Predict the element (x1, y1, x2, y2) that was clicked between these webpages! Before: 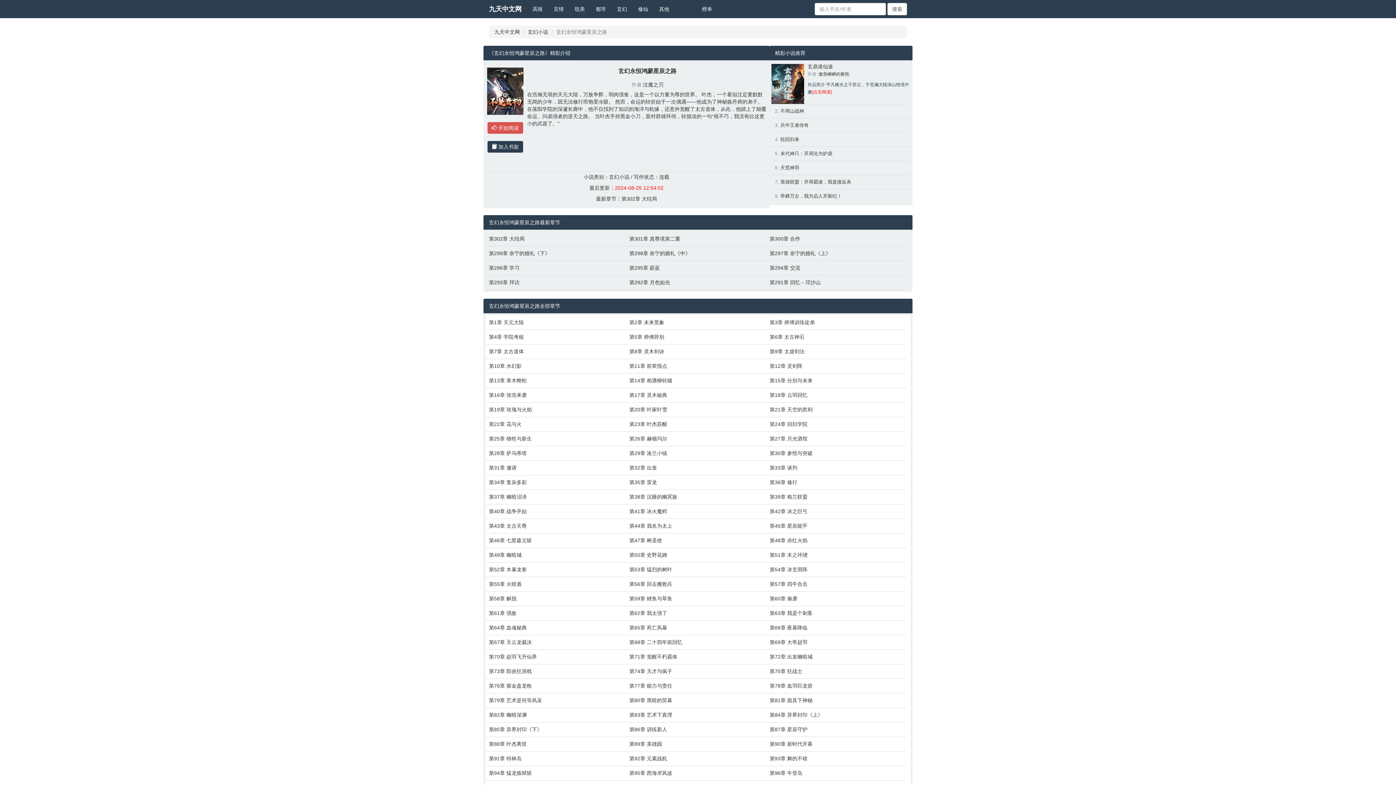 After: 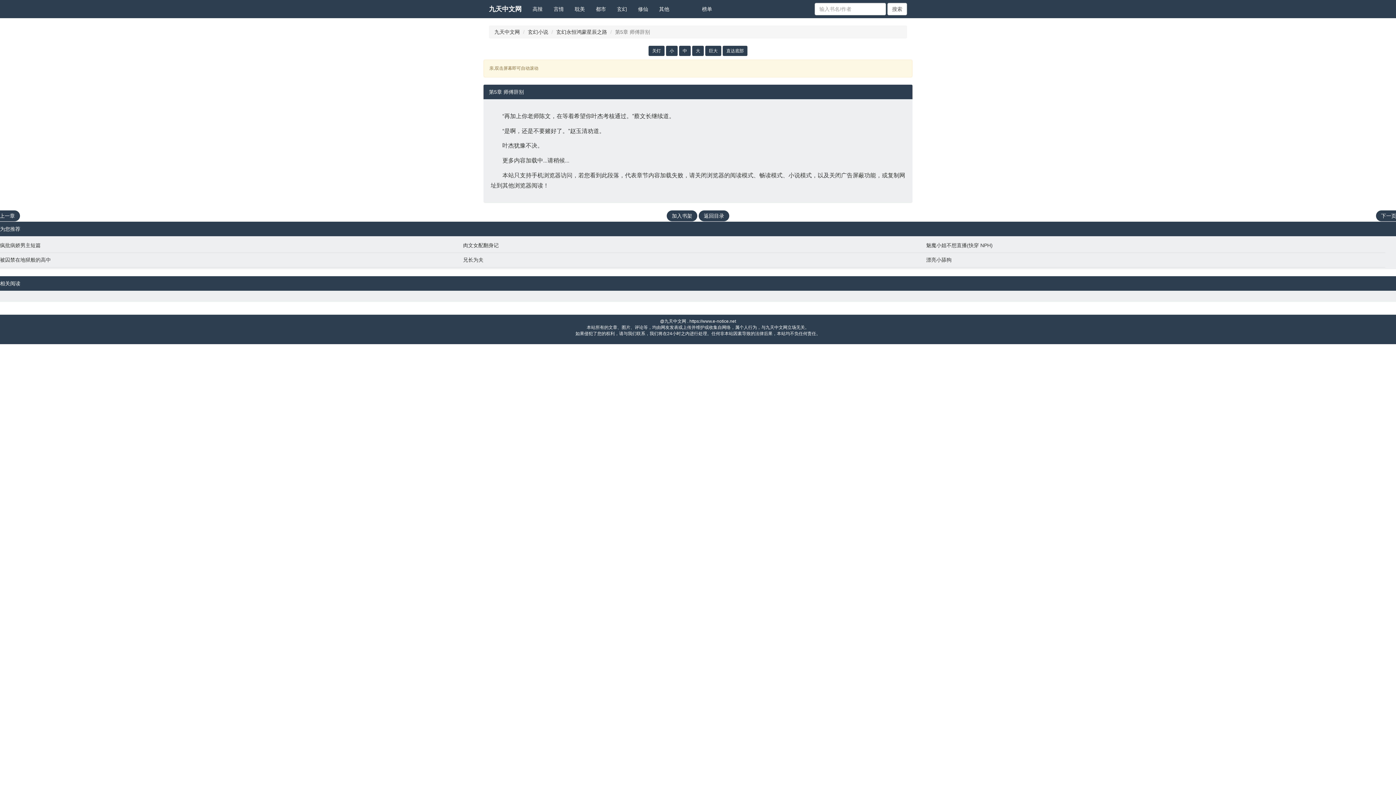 Action: bbox: (629, 333, 762, 340) label: 第5章 师傅辞别